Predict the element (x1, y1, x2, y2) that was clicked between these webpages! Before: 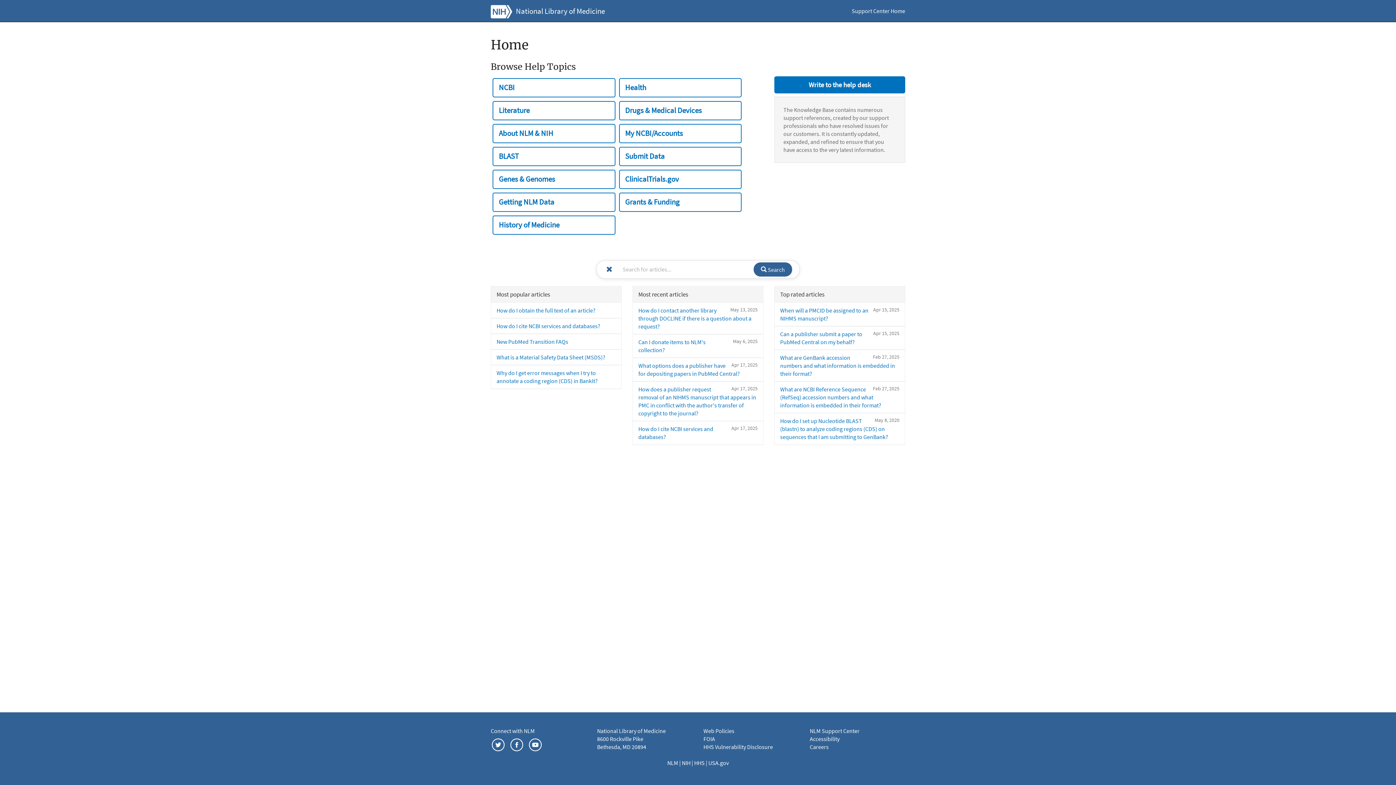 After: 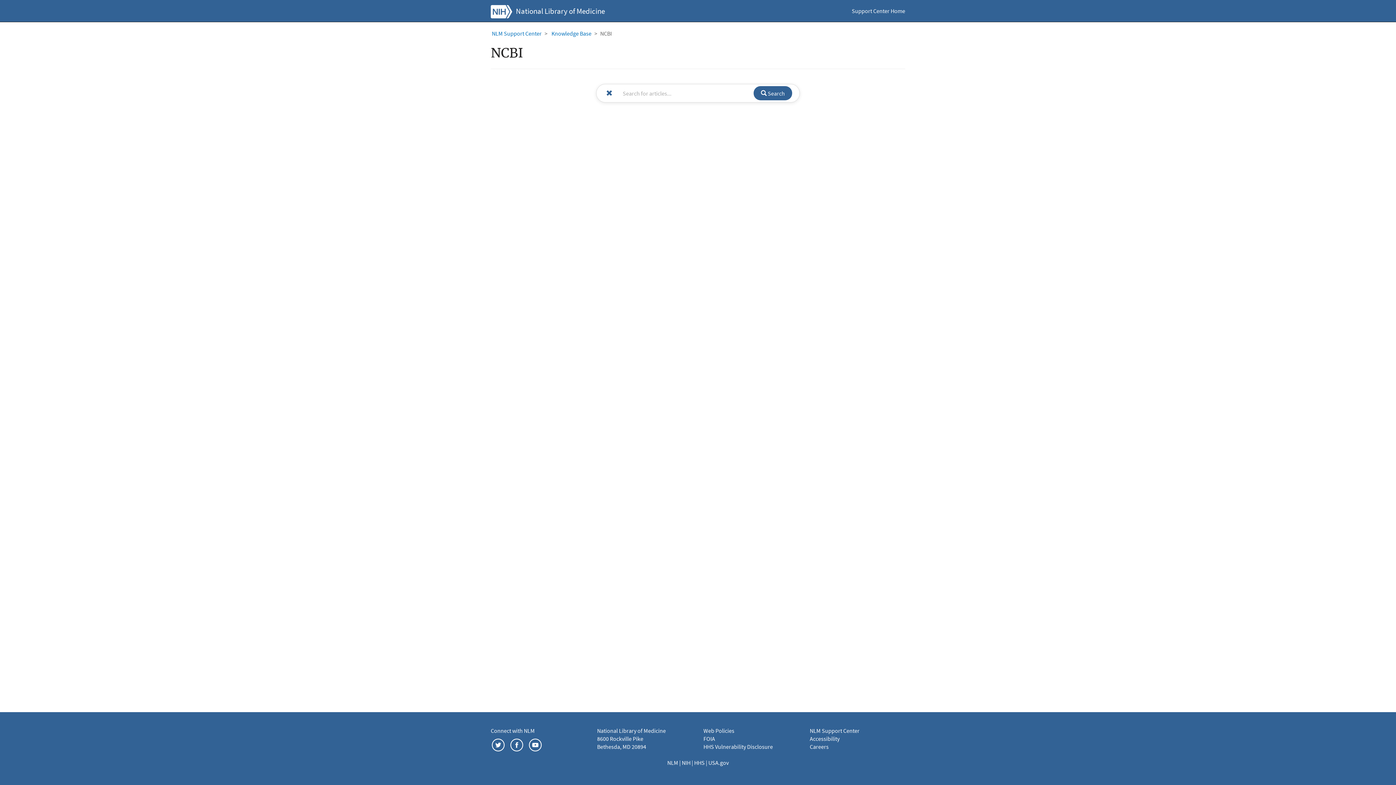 Action: bbox: (492, 78, 615, 97) label: NCBI